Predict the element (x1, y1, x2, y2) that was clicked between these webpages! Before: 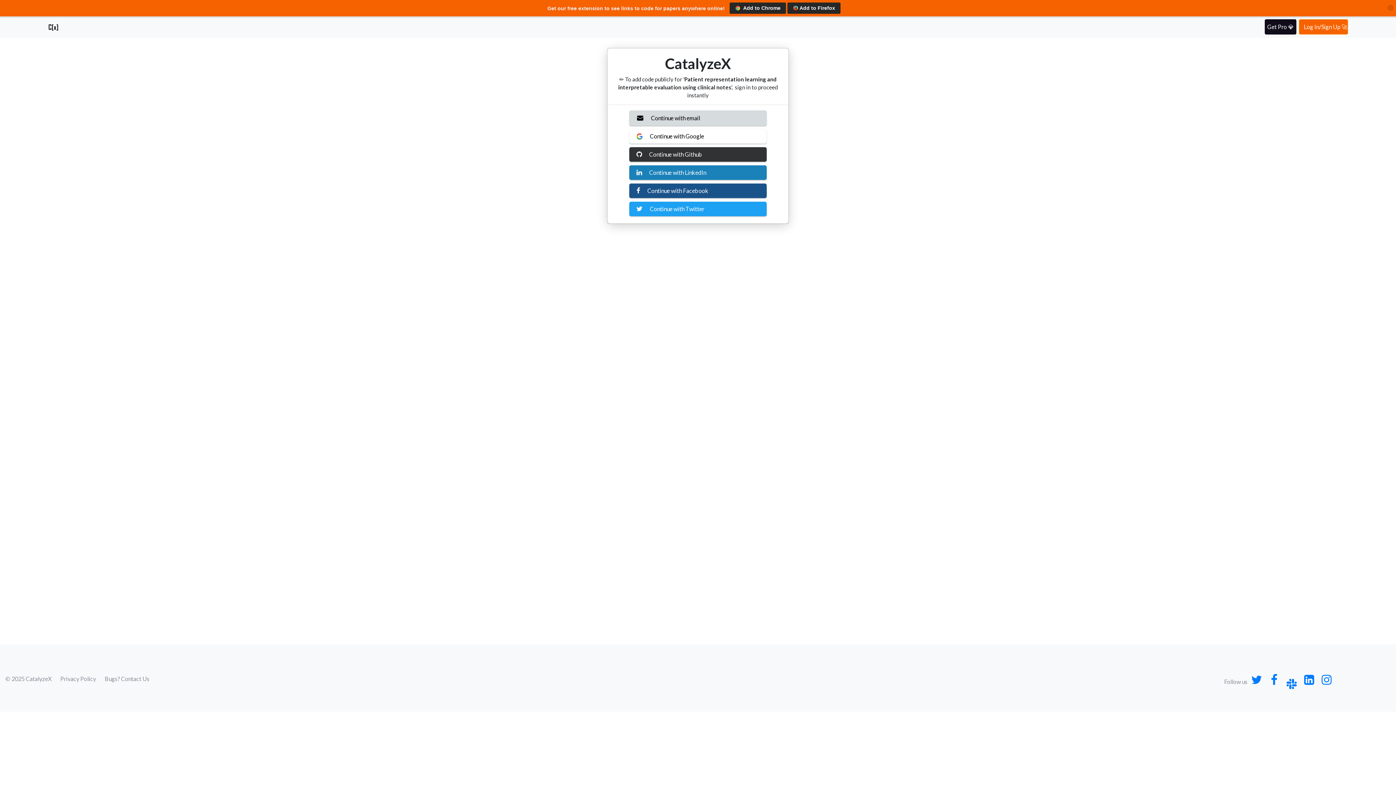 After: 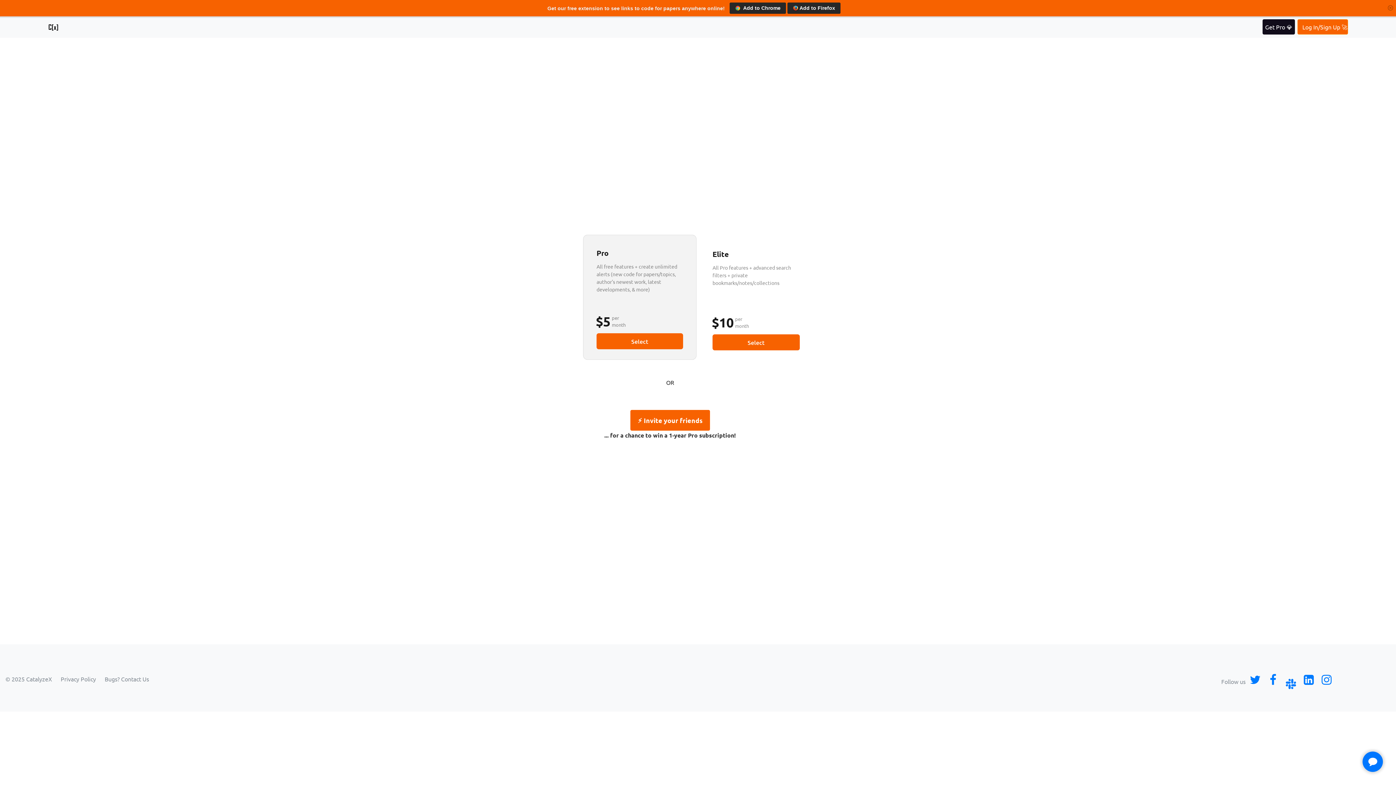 Action: bbox: (1264, 19, 1296, 34) label: Get Pro 💎